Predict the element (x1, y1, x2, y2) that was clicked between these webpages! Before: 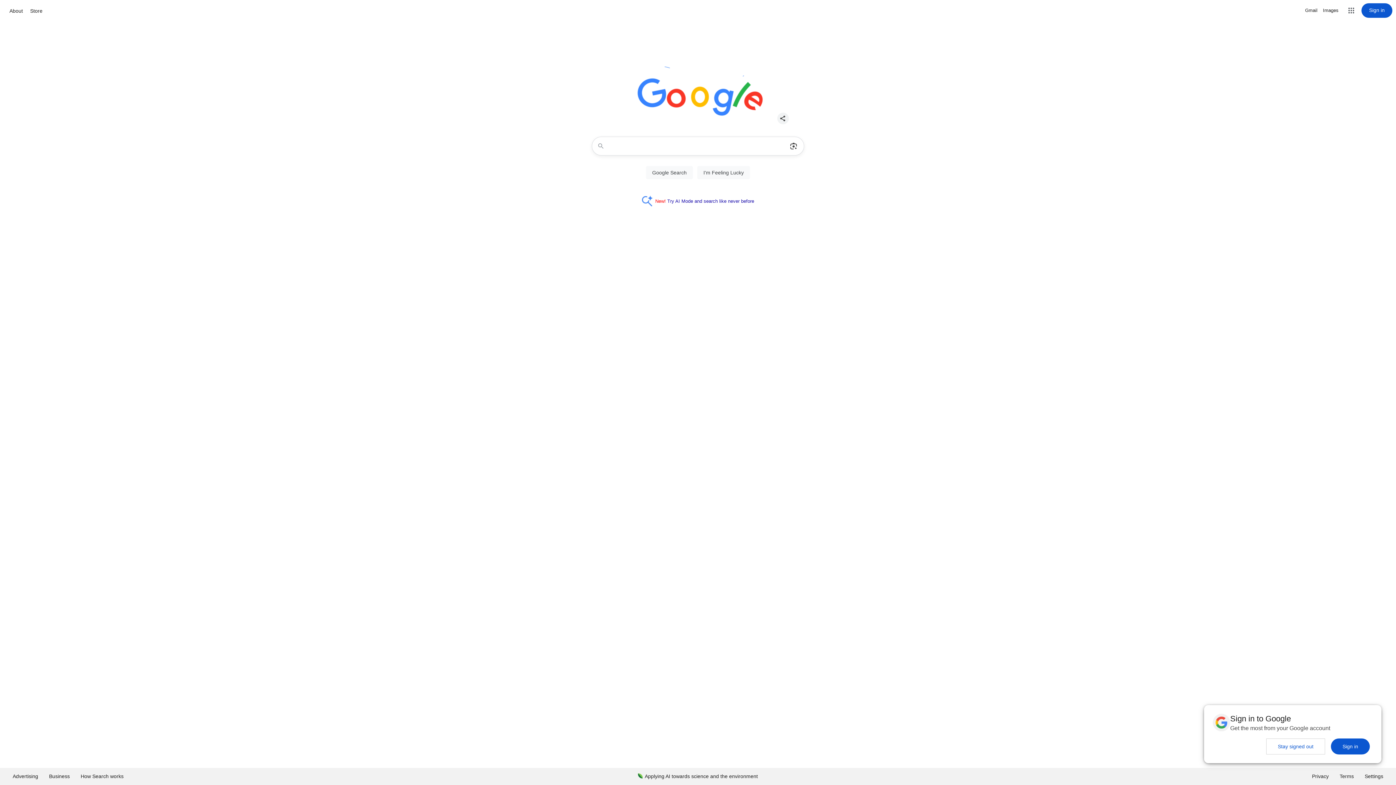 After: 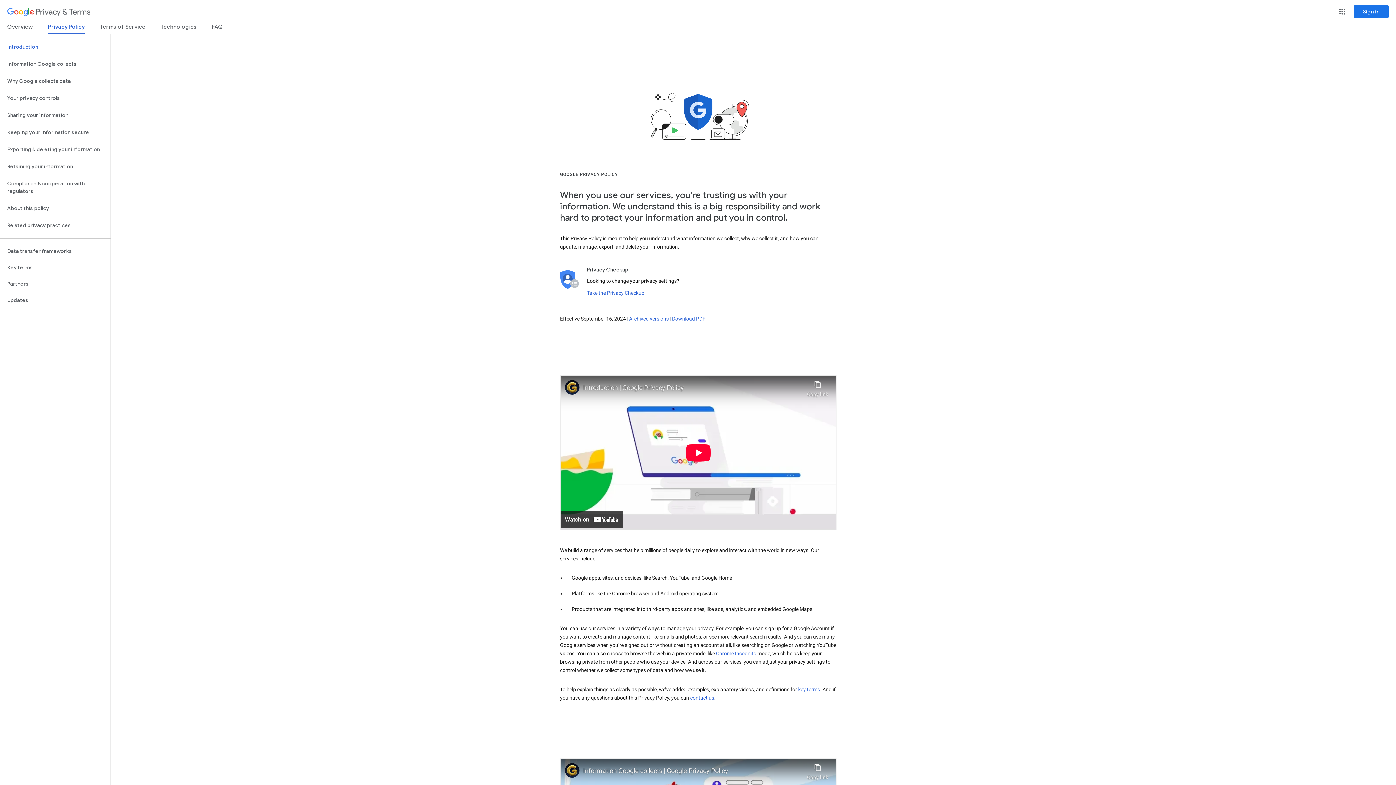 Action: bbox: (1306, 768, 1334, 785) label: Privacy